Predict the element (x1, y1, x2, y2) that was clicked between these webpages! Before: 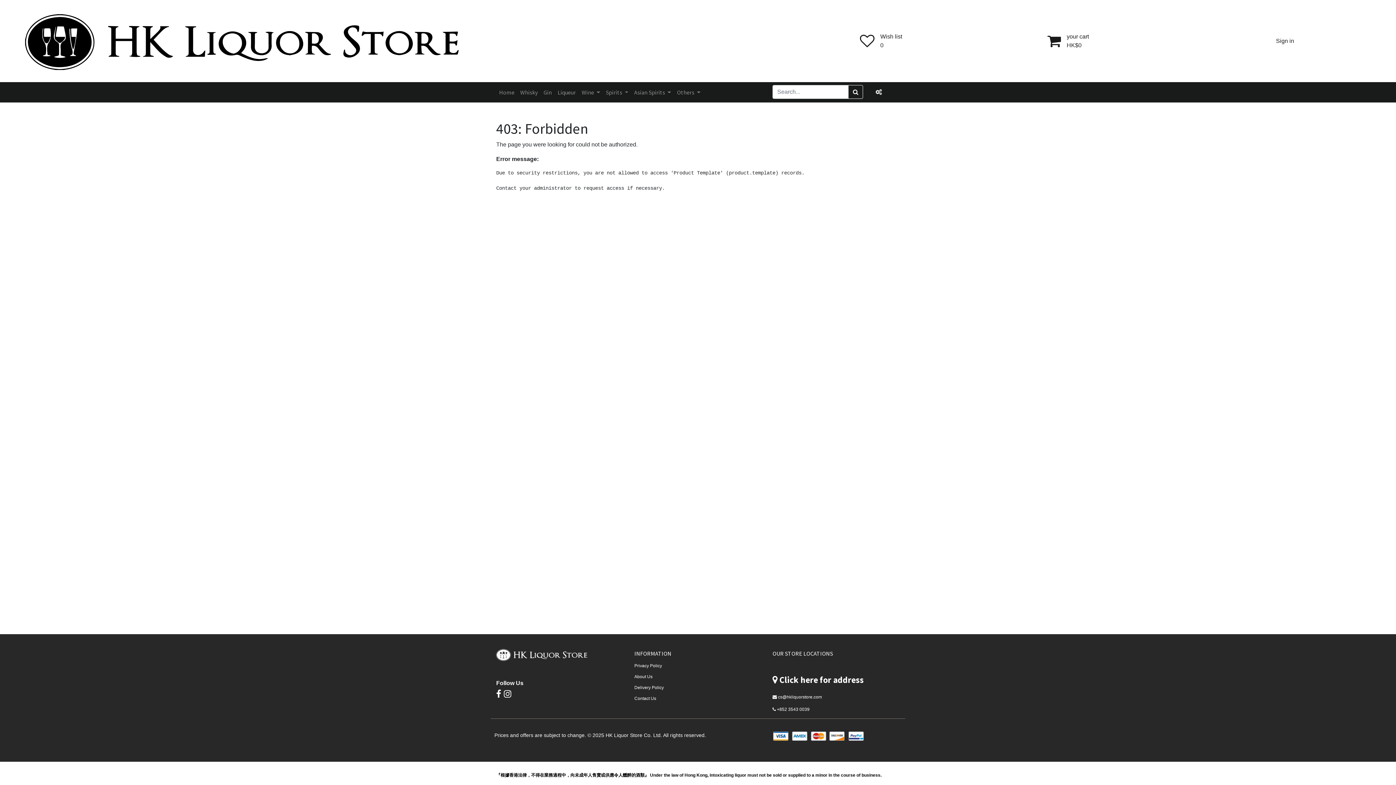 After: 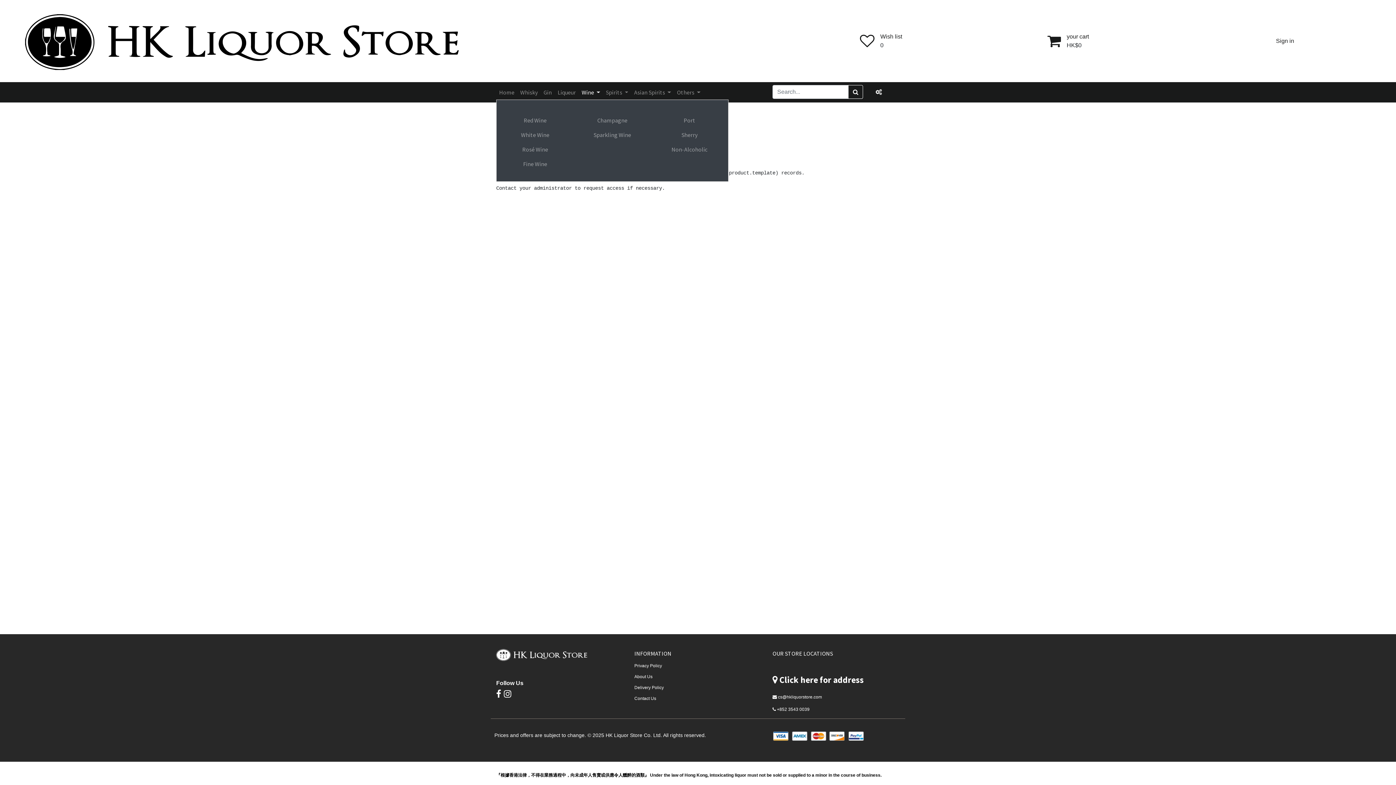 Action: label: Wine  bbox: (578, 85, 603, 99)